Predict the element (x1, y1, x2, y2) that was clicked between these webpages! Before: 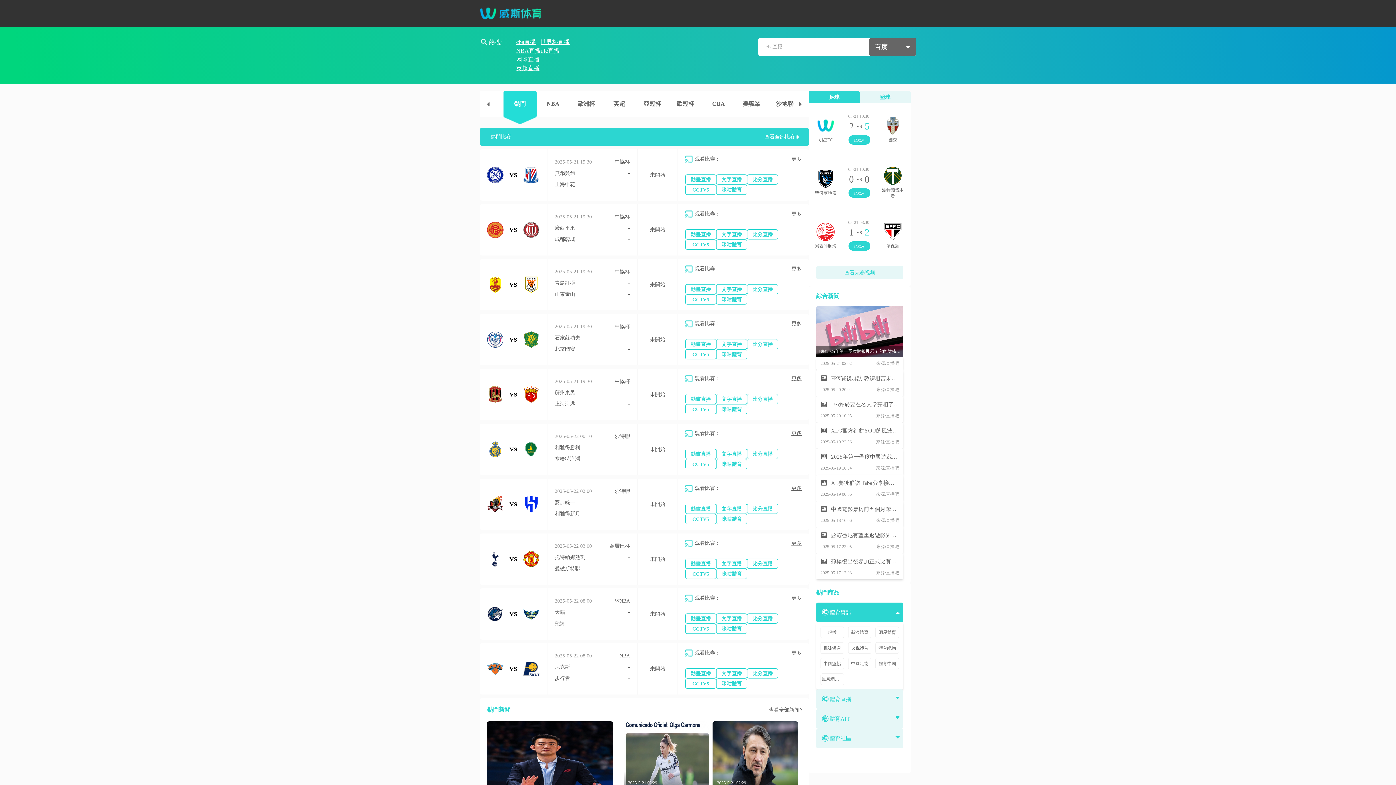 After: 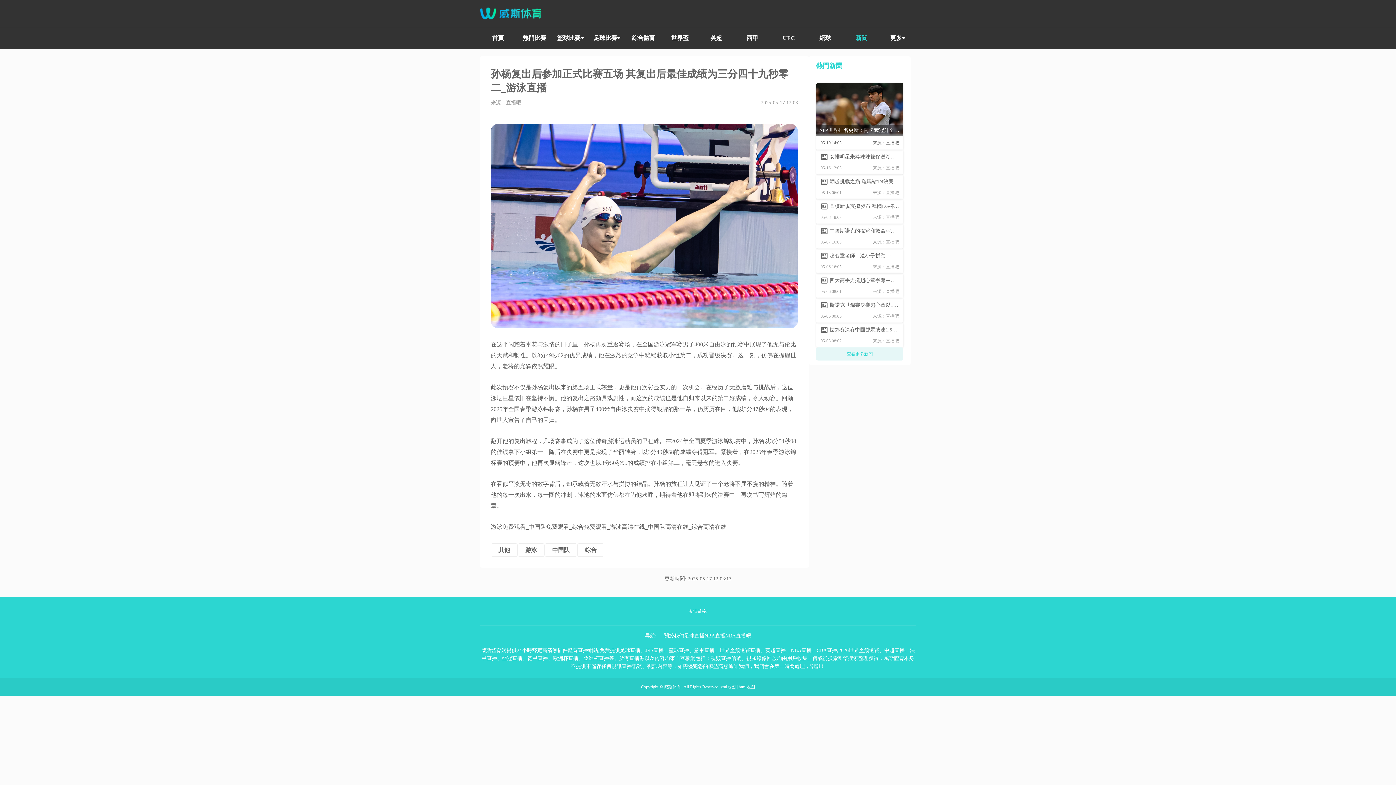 Action: bbox: (816, 553, 903, 579) label: 孫楊復出後參加正式比賽五場 其復出後最佳成績為三分四十九秒零二

2025-05-17 12:03
來源:直播吧